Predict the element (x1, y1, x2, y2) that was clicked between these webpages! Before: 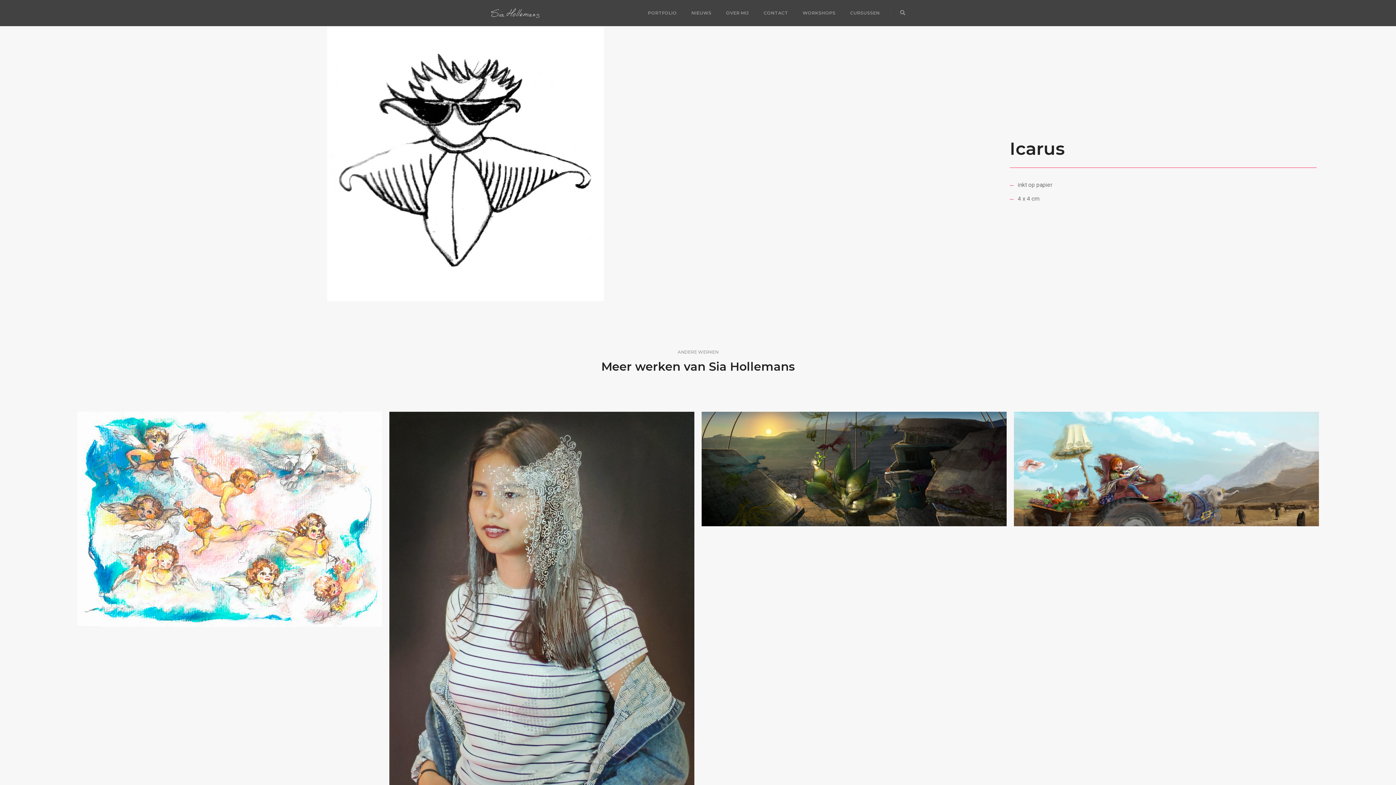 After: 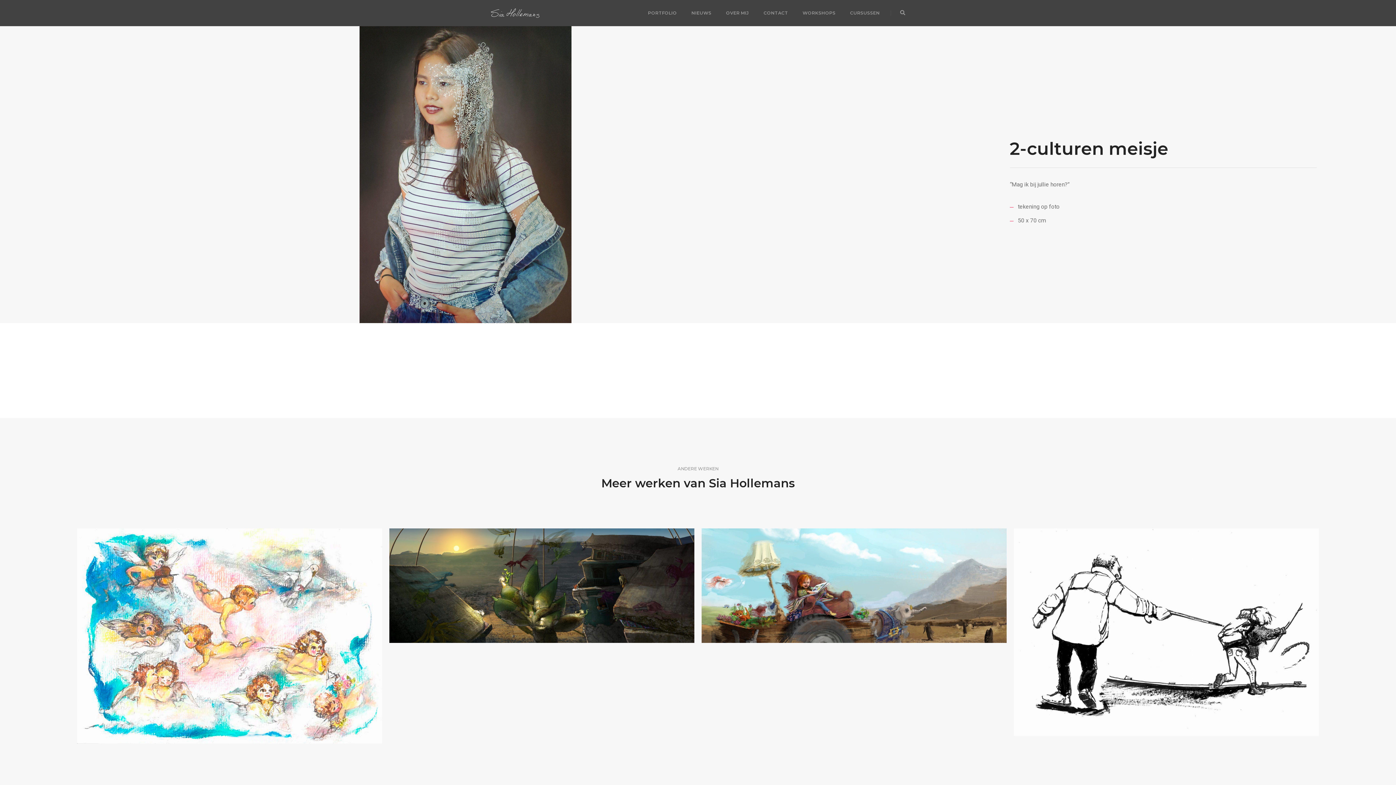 Action: label: 2-CULTUREN MEISJE bbox: (389, 411, 694, 839)